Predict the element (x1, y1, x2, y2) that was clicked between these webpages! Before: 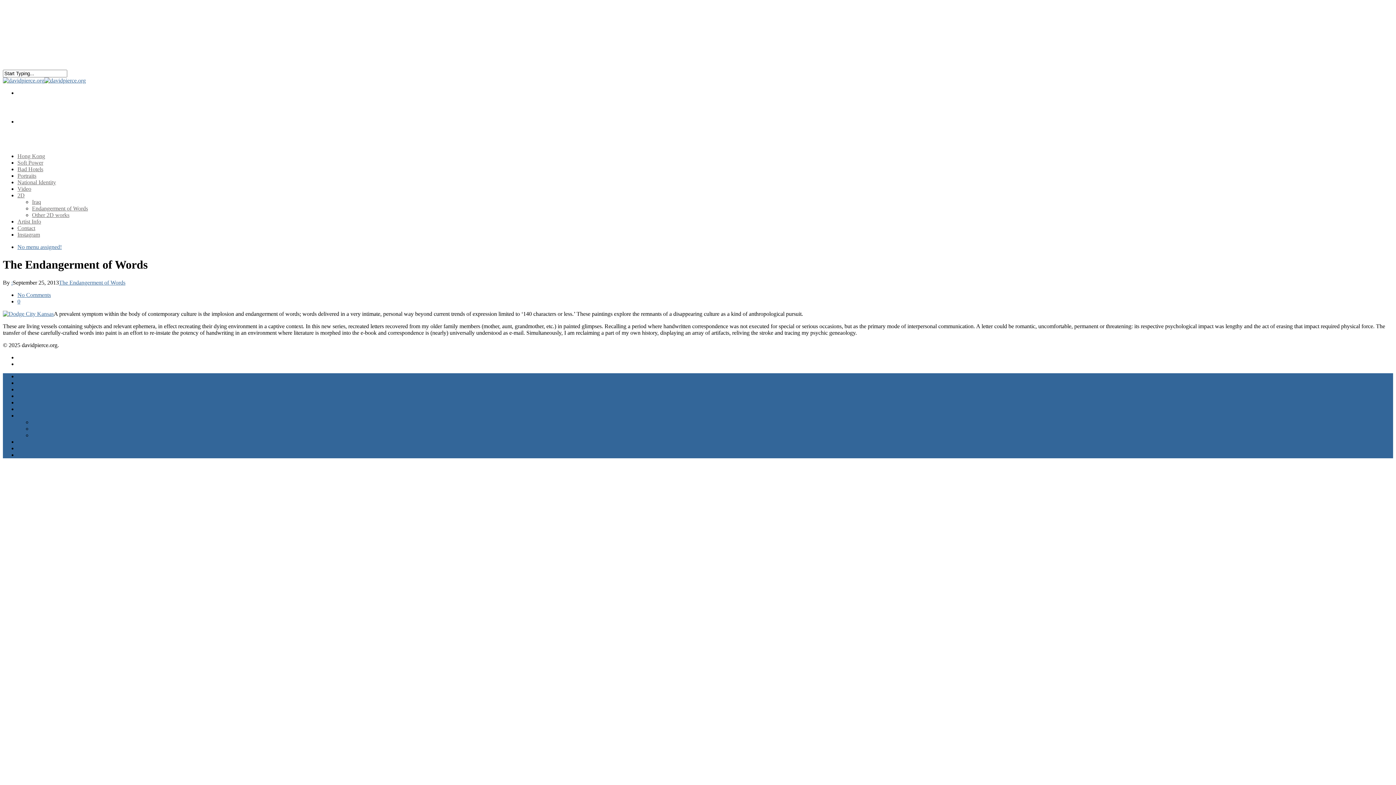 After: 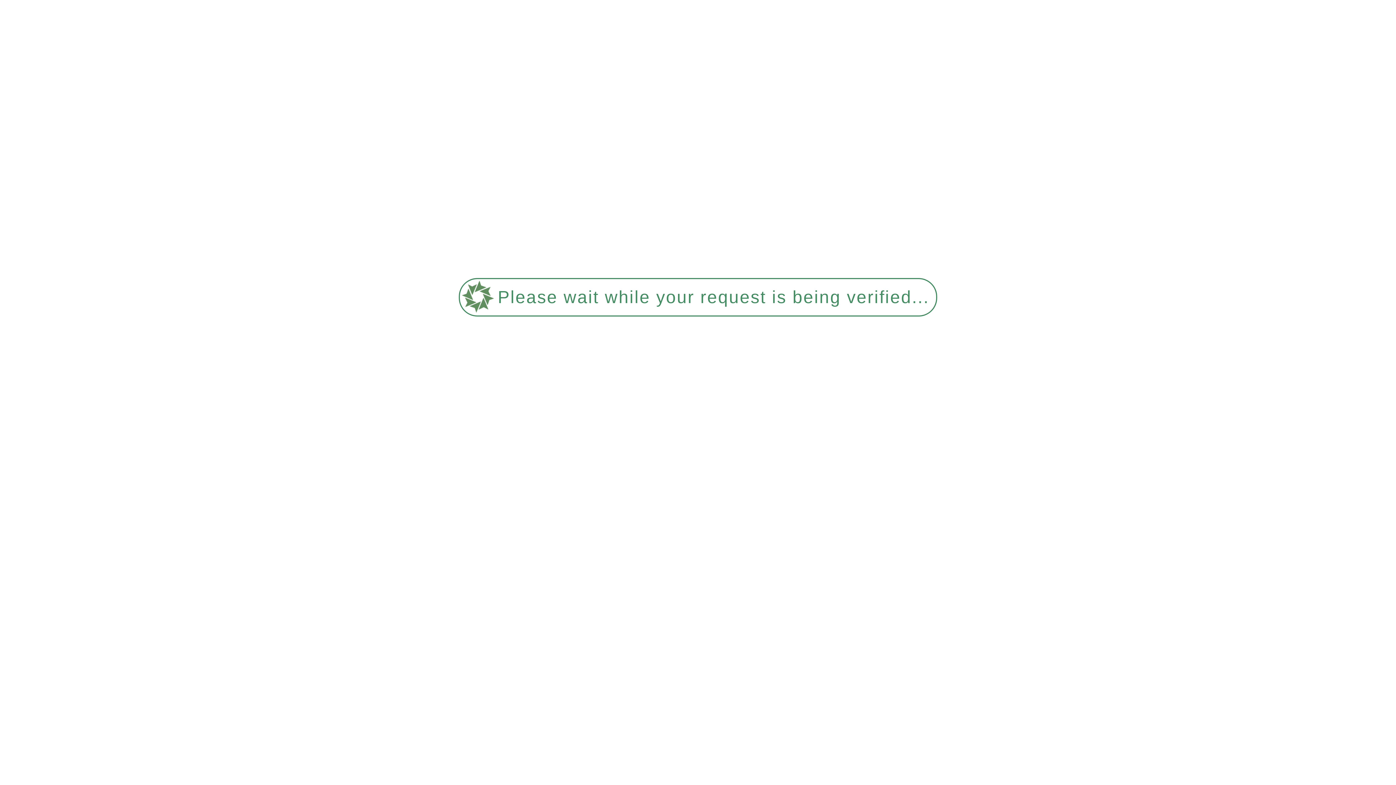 Action: label: 2D bbox: (17, 177, 24, 223)